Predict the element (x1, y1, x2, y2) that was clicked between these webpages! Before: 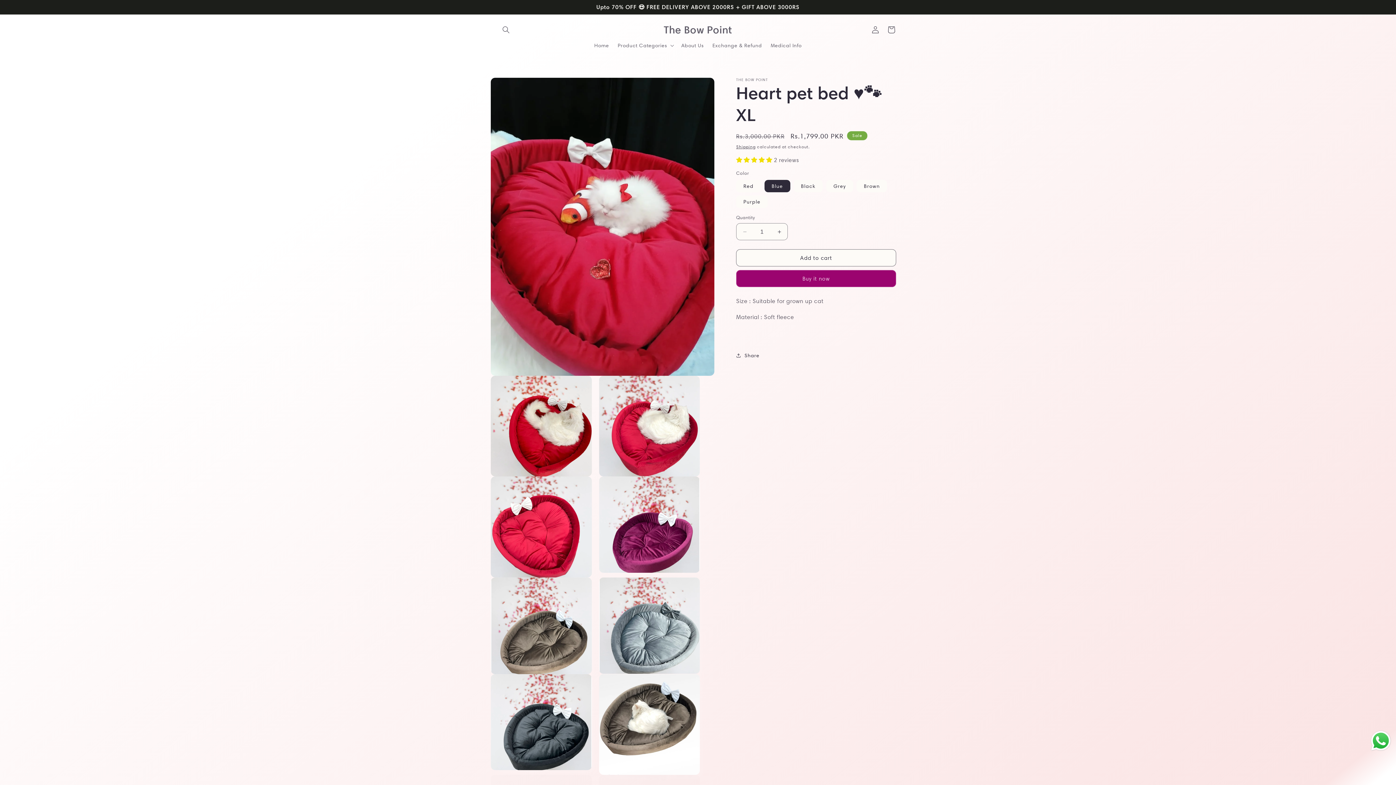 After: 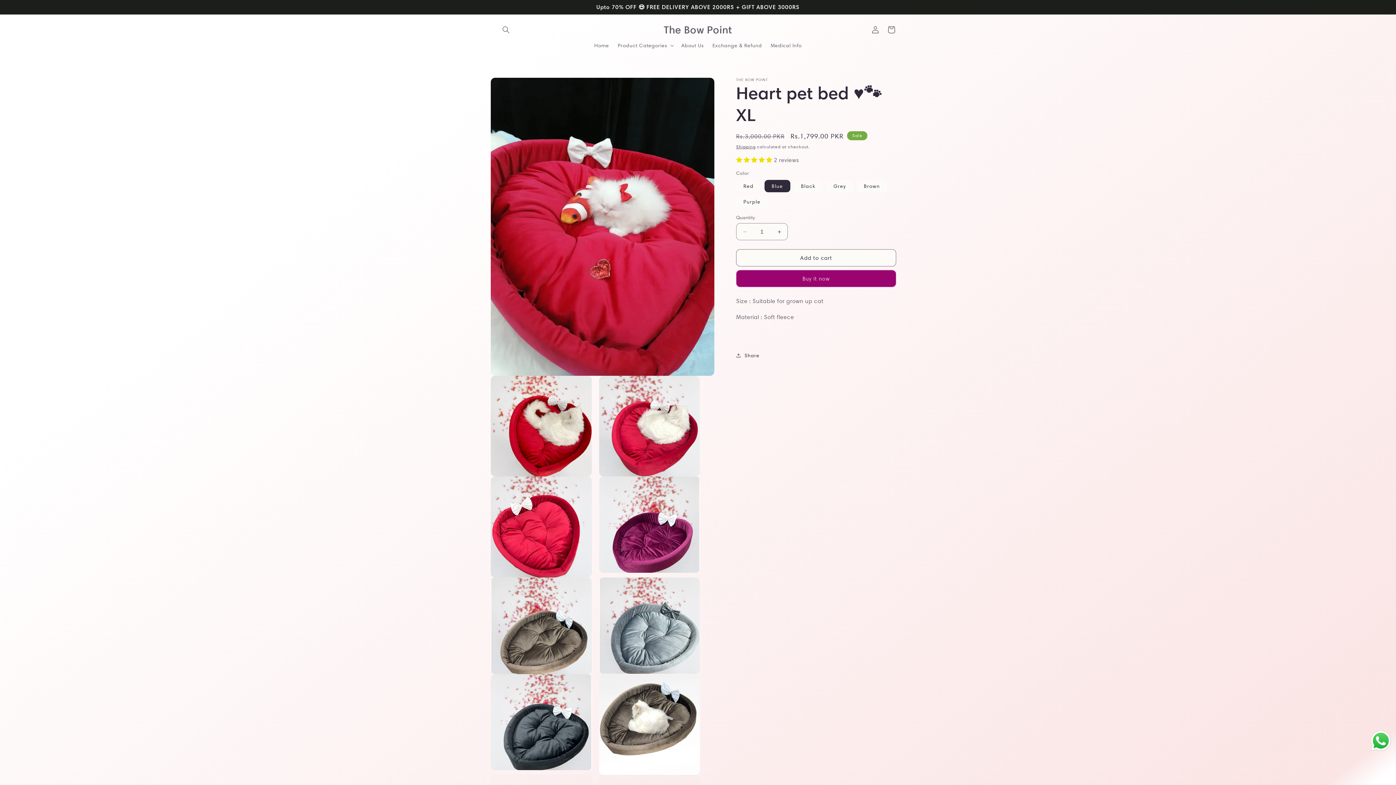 Action: label: 5.00 stars bbox: (736, 156, 774, 163)